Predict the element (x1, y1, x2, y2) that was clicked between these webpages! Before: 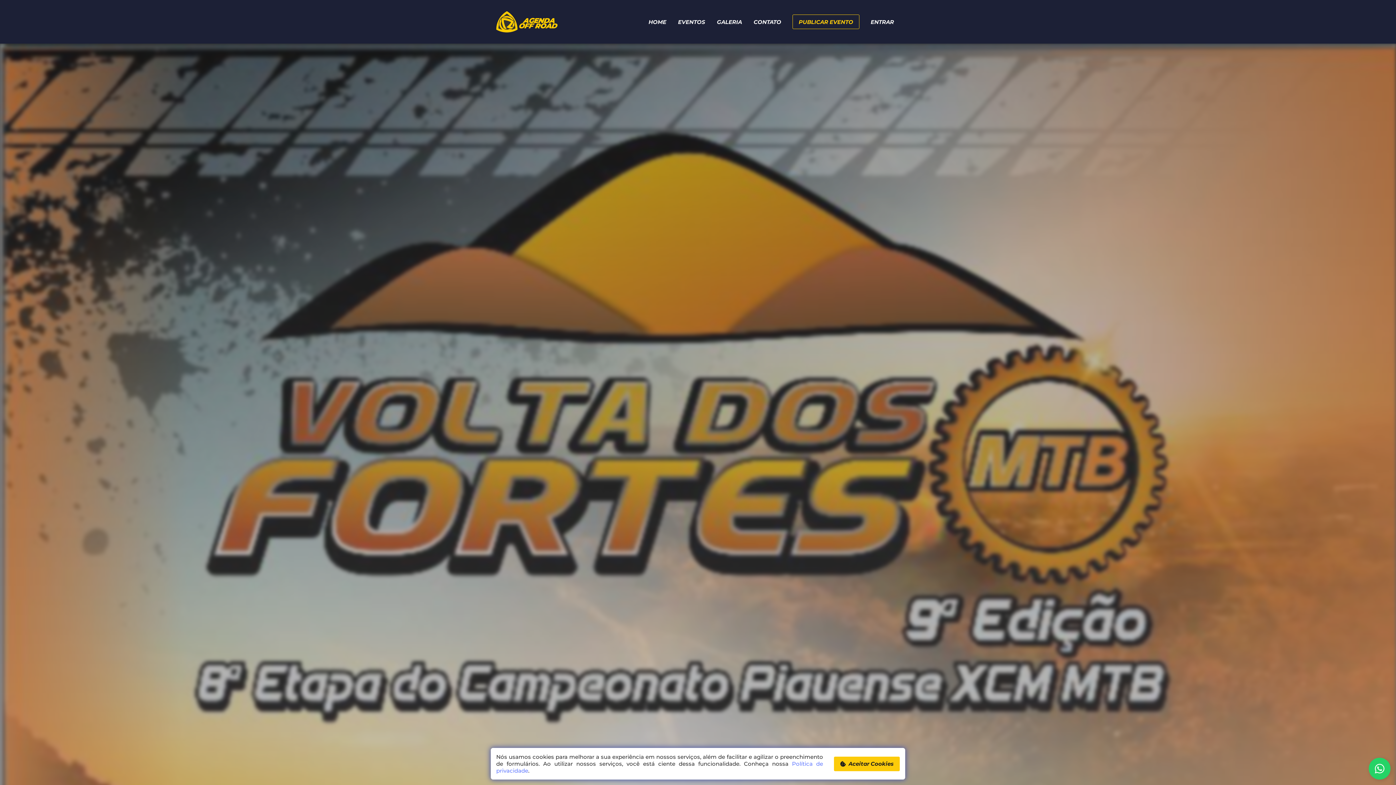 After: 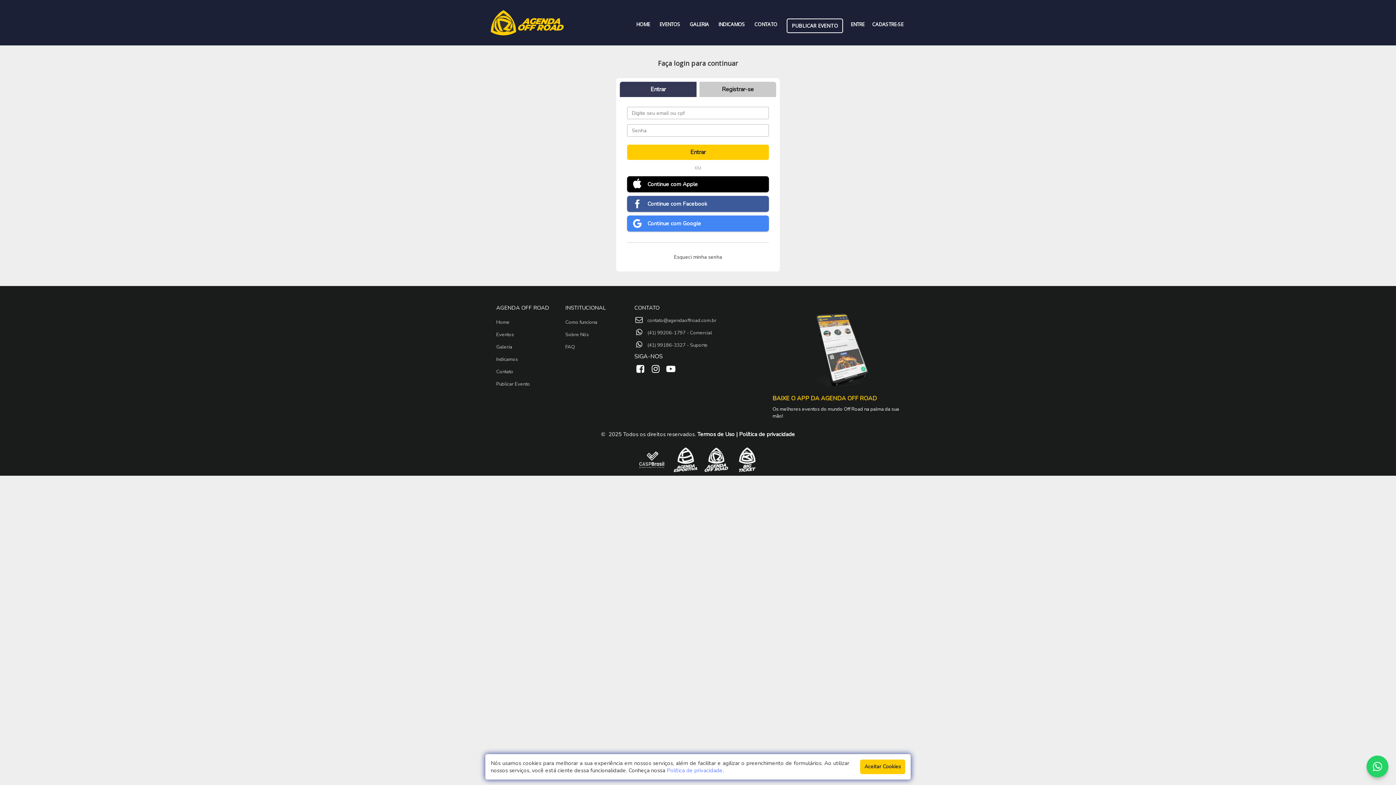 Action: label: ENTRAR bbox: (865, 14, 900, 29)